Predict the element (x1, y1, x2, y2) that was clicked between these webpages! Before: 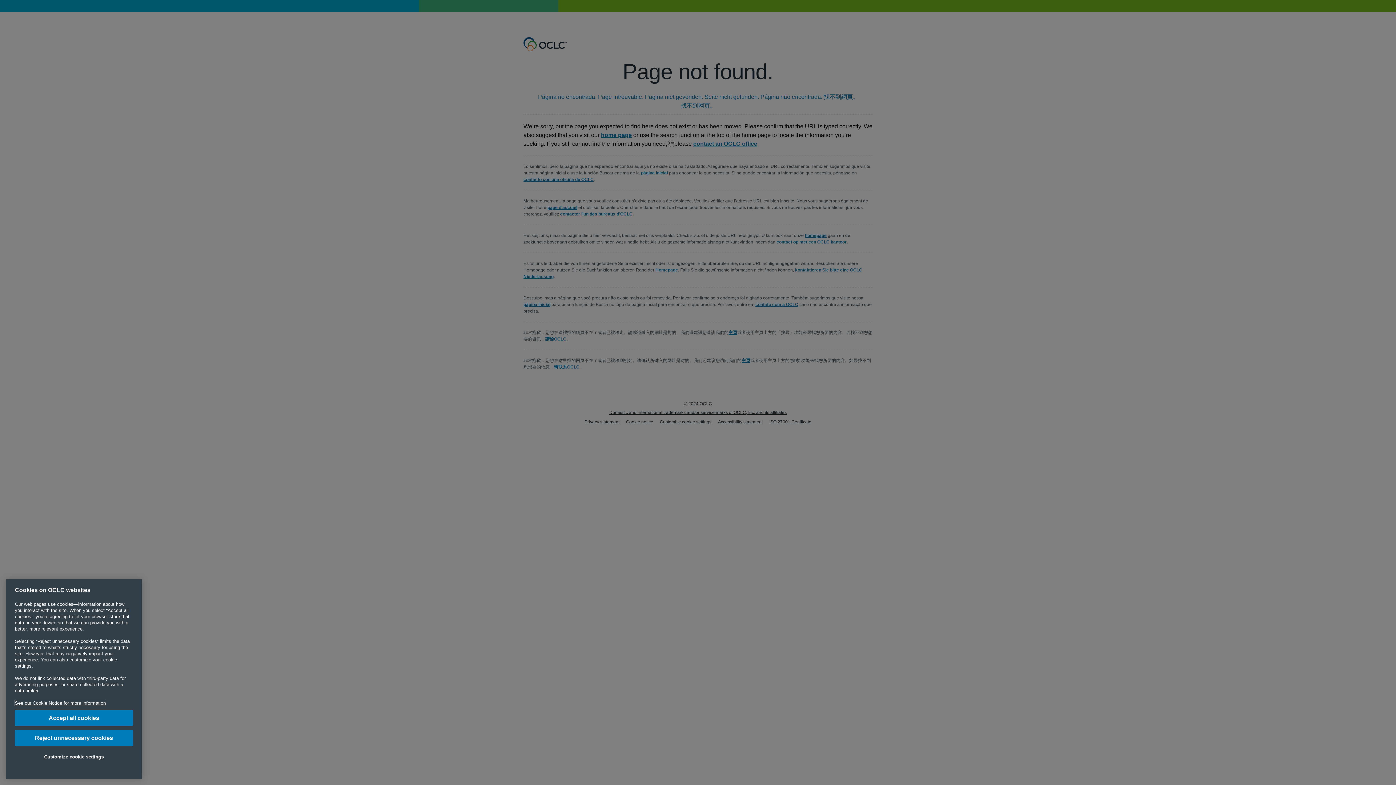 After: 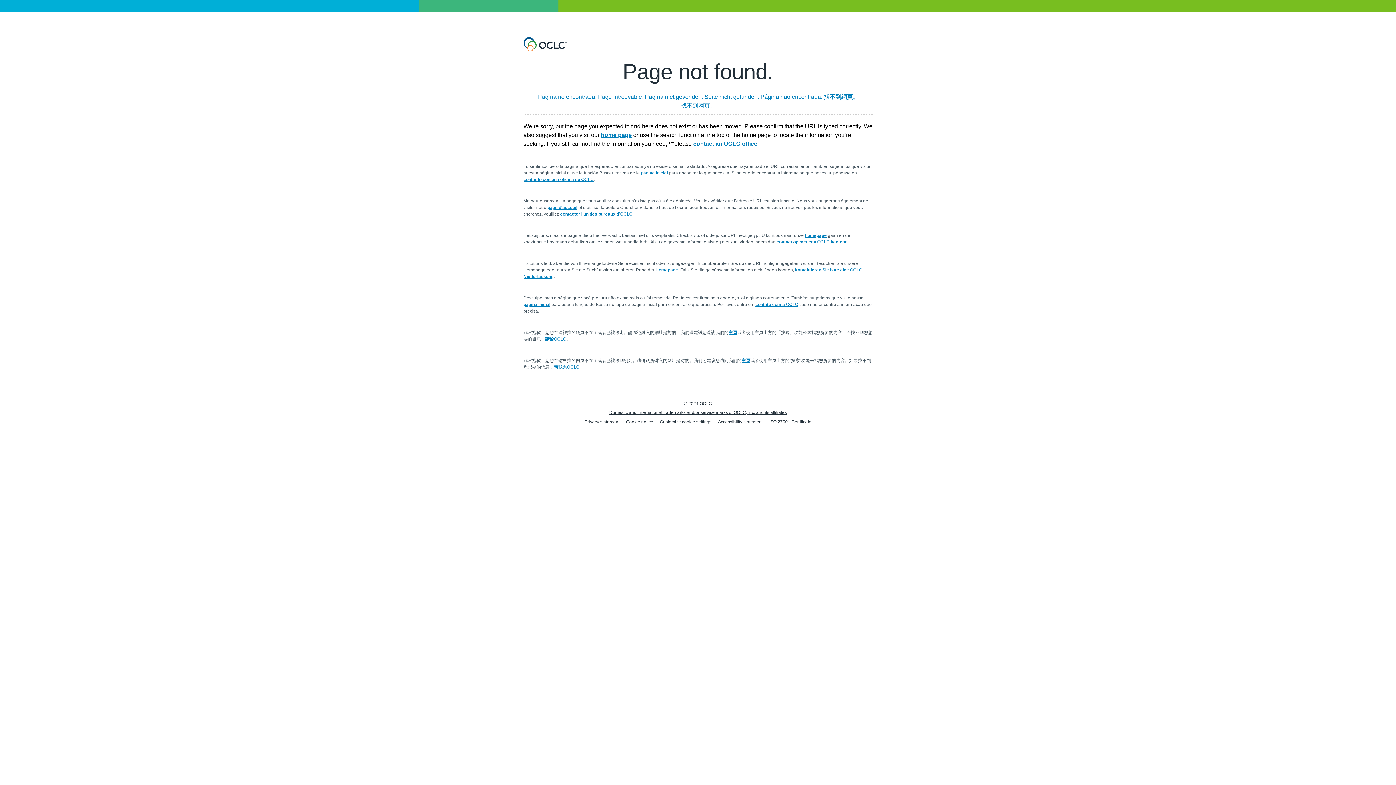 Action: label: Accept all cookies bbox: (14, 761, 133, 778)